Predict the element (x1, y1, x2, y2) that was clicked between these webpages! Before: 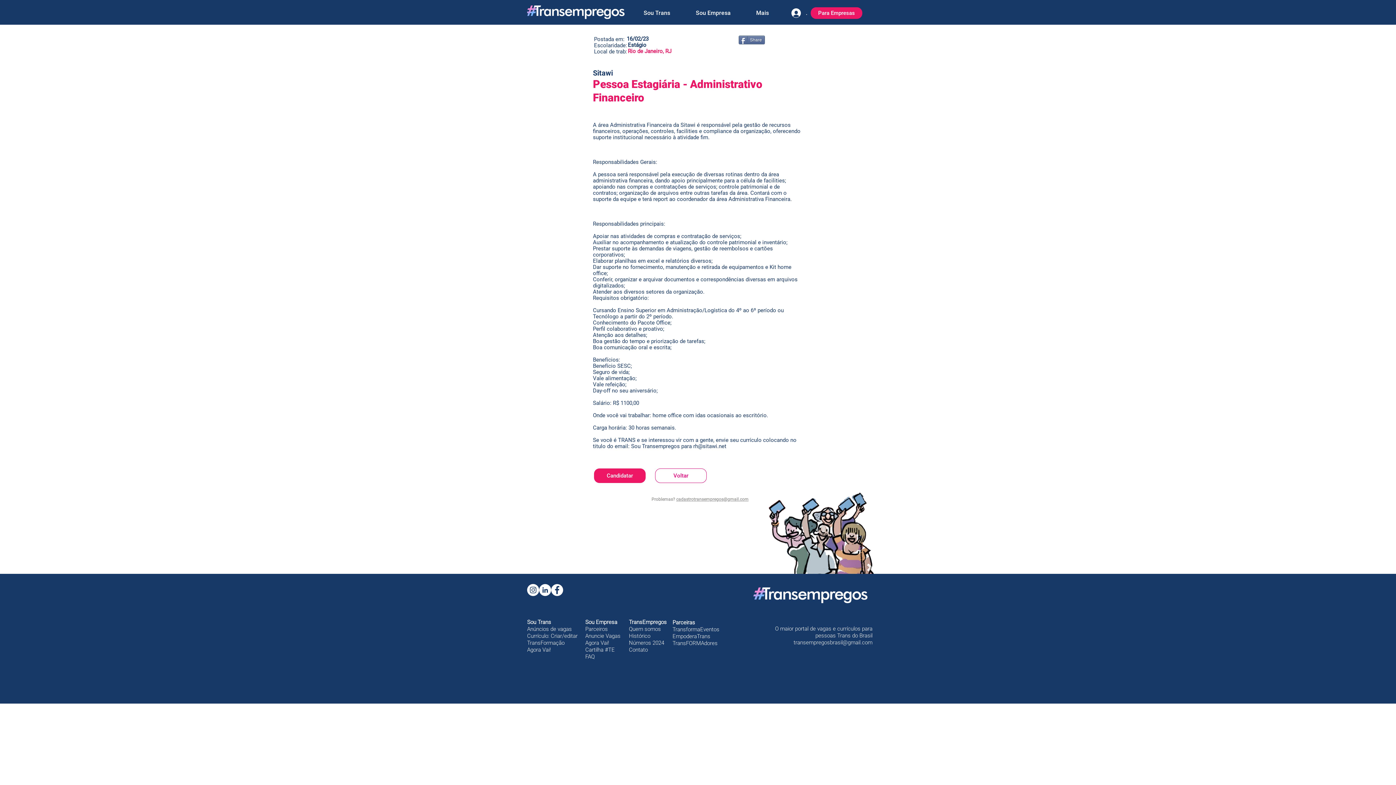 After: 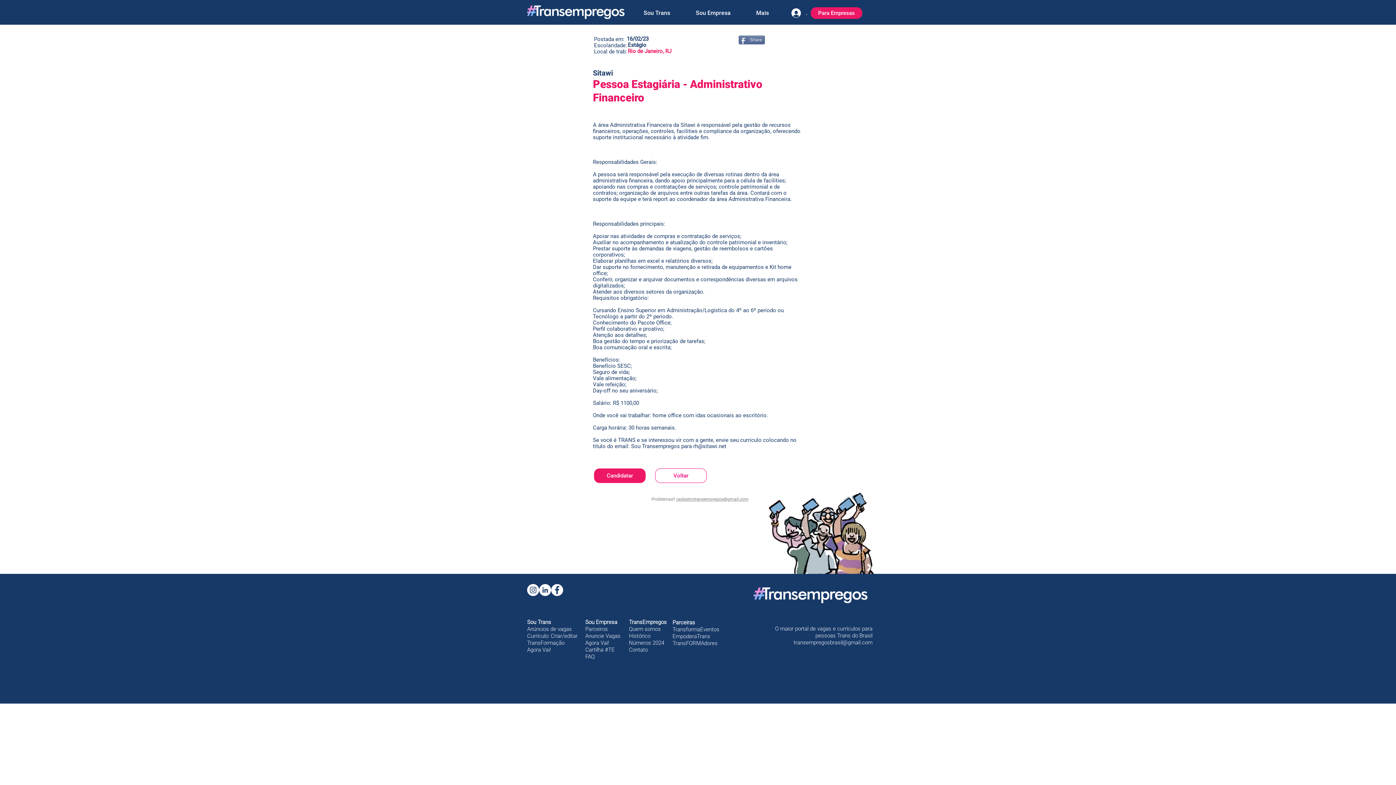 Action: label: TransFORMAdores bbox: (672, 640, 717, 646)